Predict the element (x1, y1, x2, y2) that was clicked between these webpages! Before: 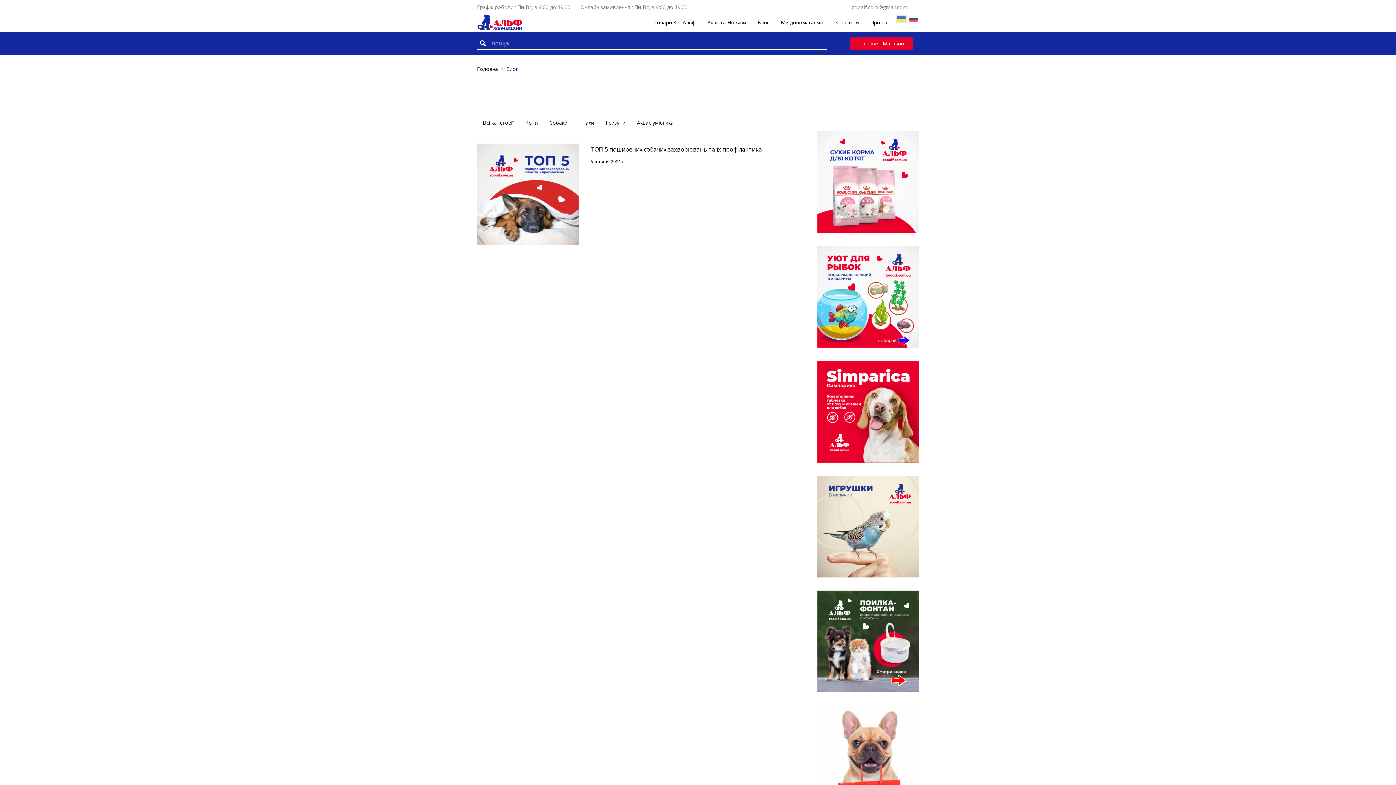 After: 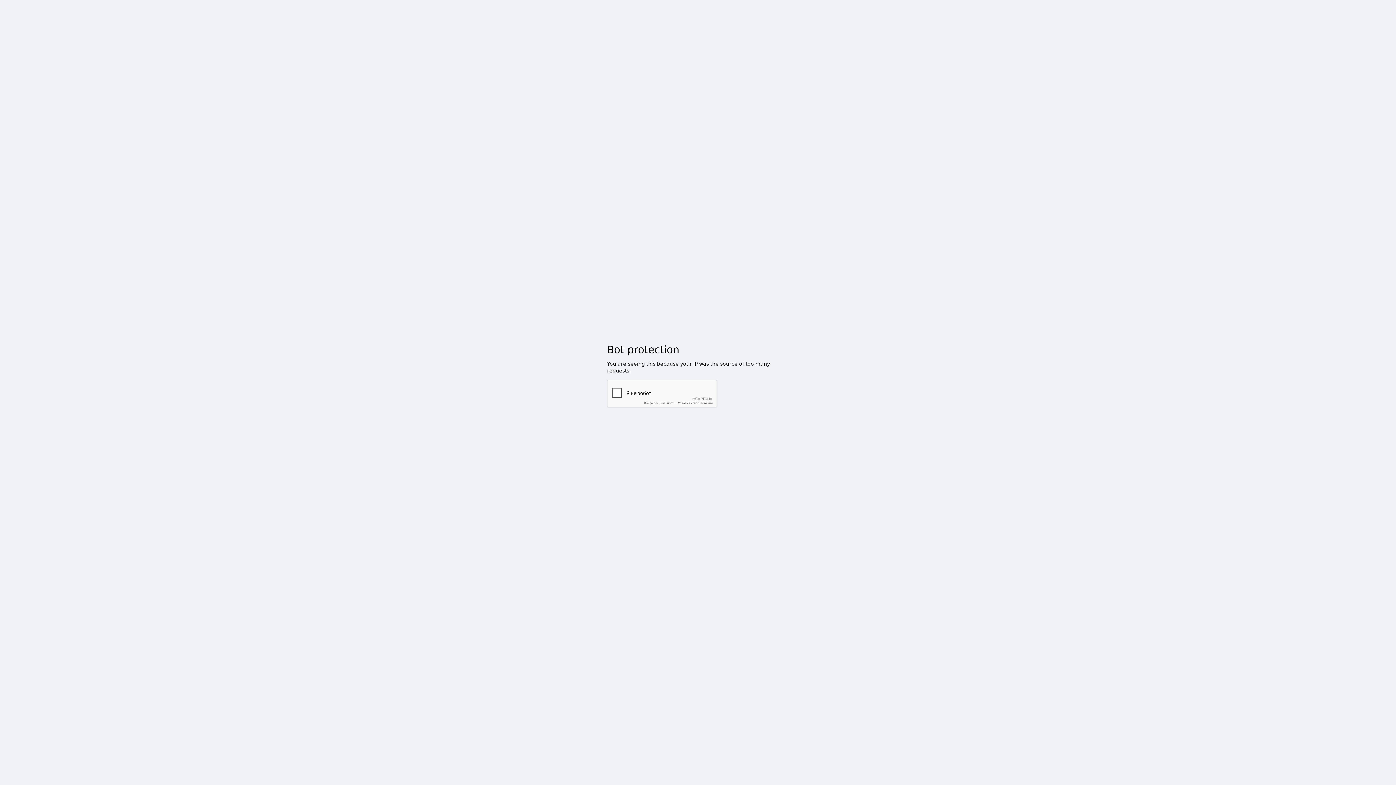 Action: bbox: (817, 476, 919, 579)